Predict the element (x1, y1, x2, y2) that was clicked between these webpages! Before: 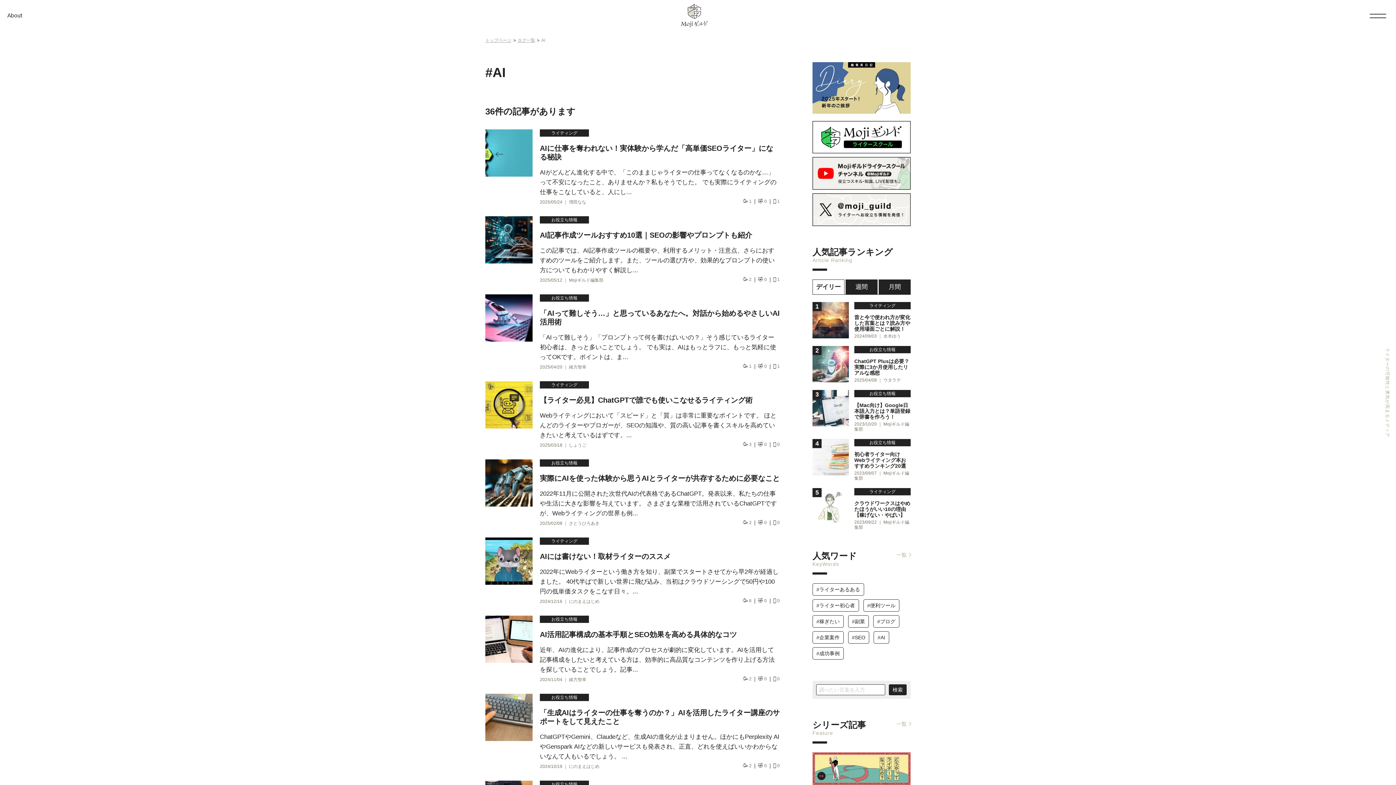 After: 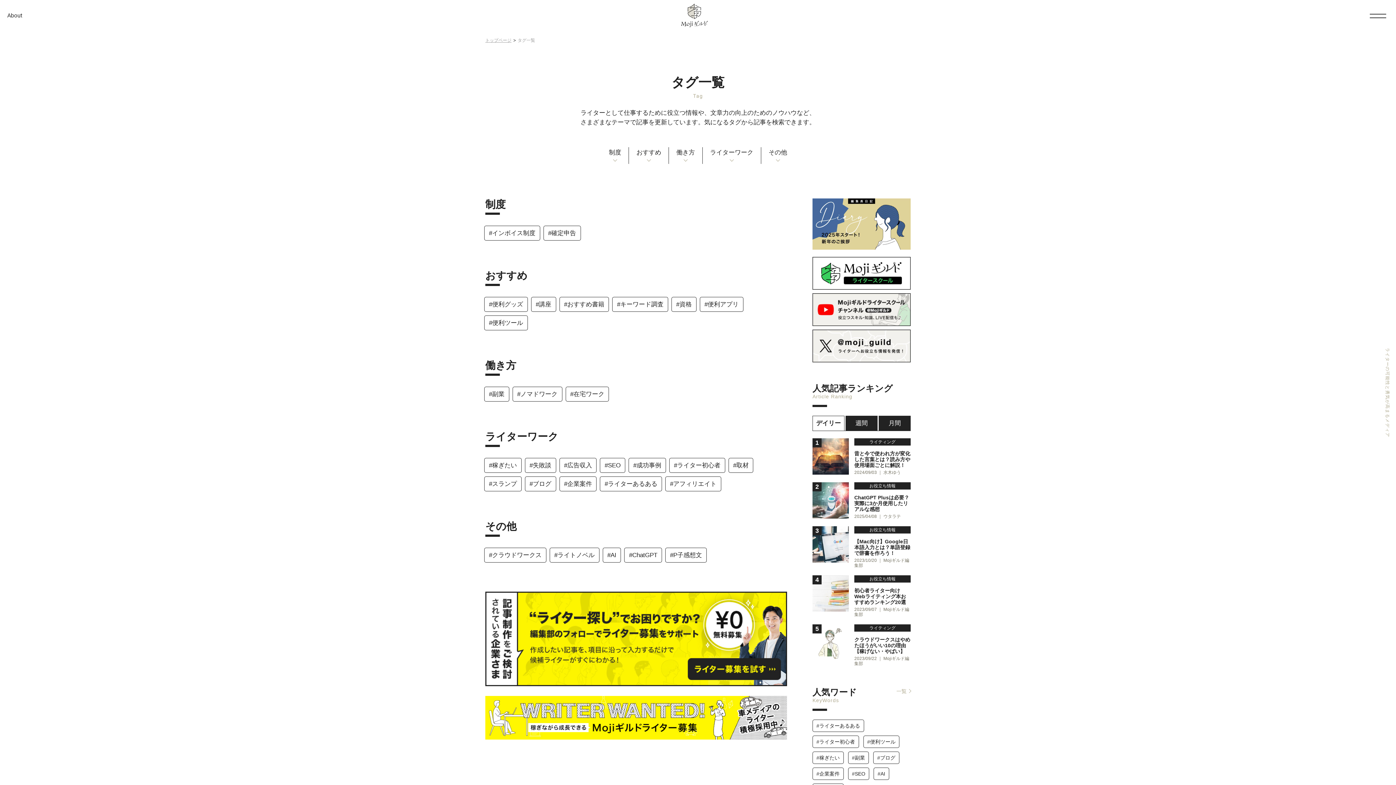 Action: bbox: (517, 37, 535, 42) label: タグ一覧